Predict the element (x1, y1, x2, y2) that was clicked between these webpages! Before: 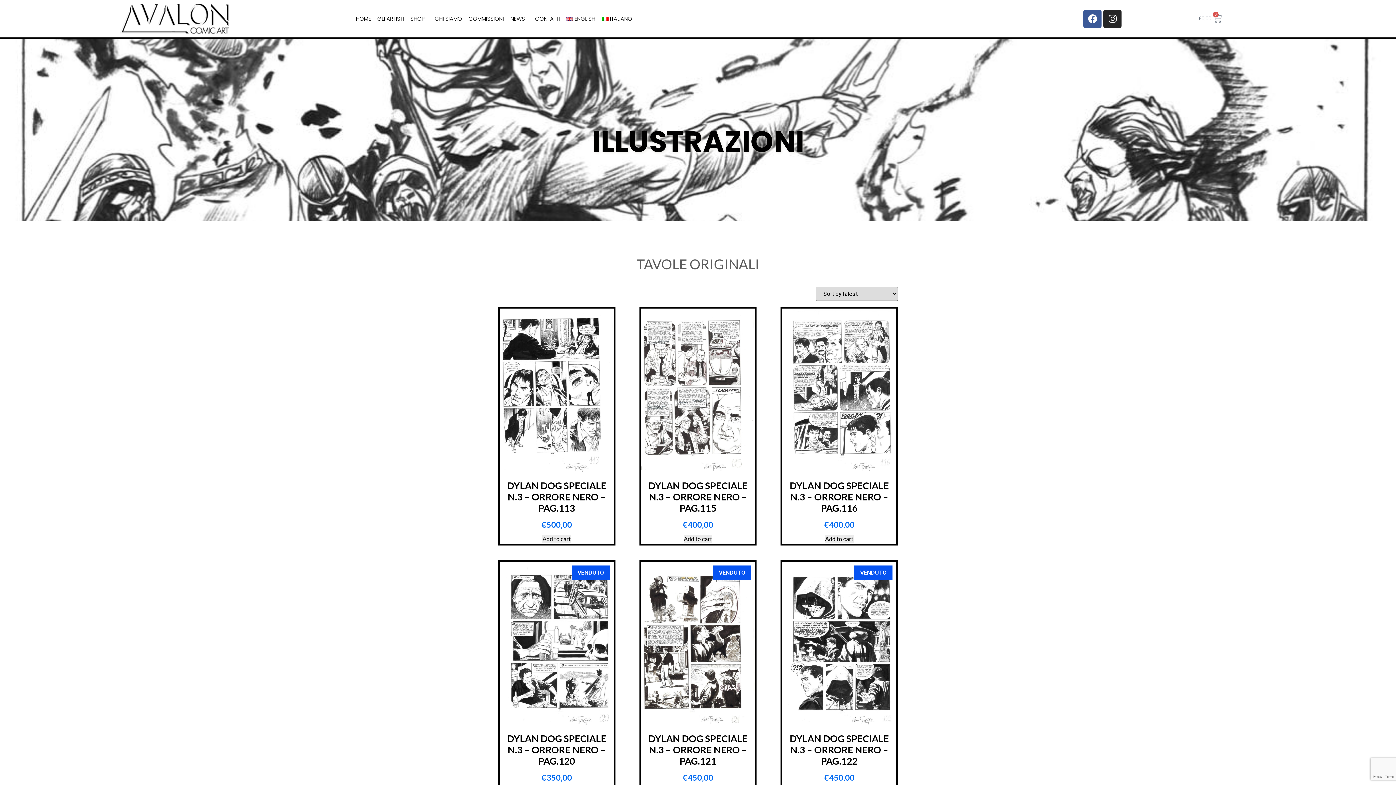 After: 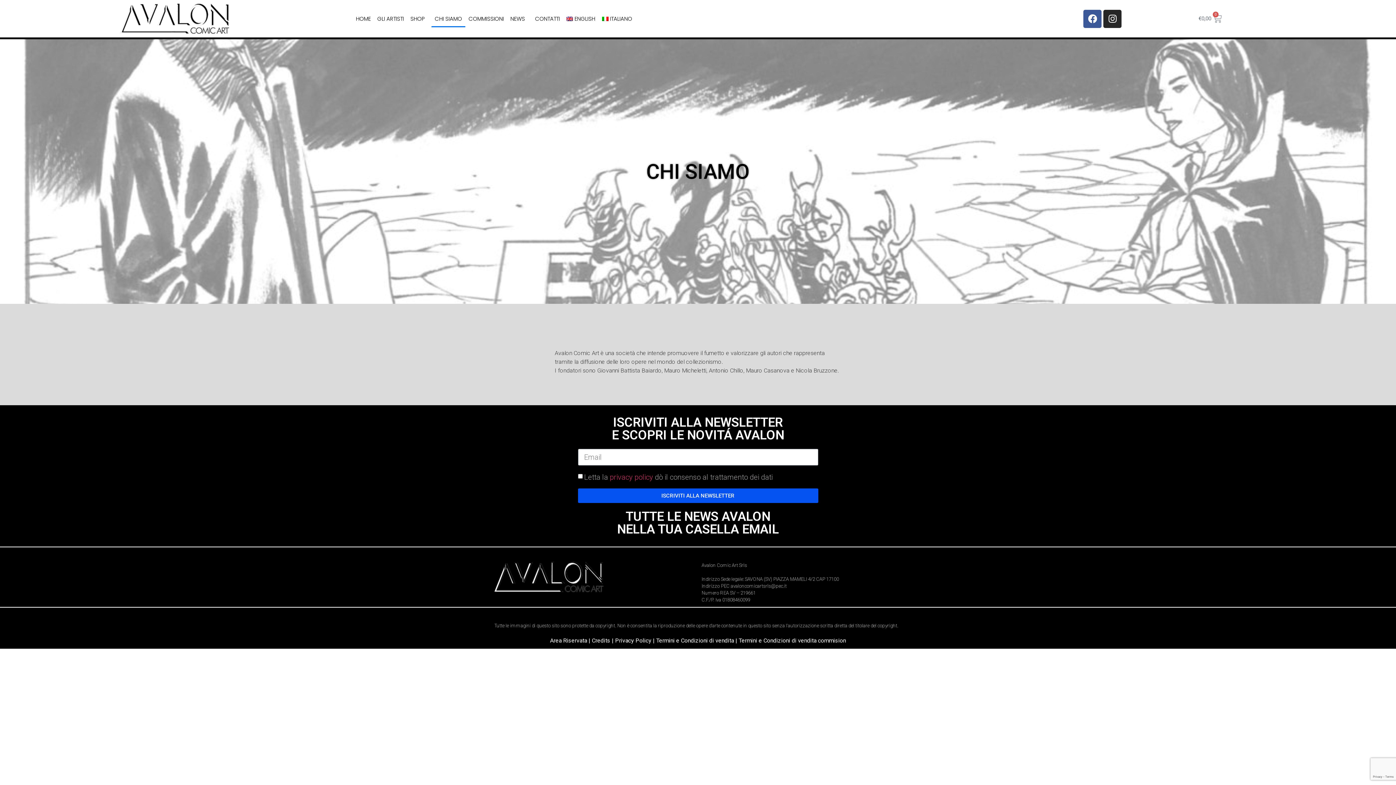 Action: bbox: (431, 10, 465, 27) label: CHI SIAMO